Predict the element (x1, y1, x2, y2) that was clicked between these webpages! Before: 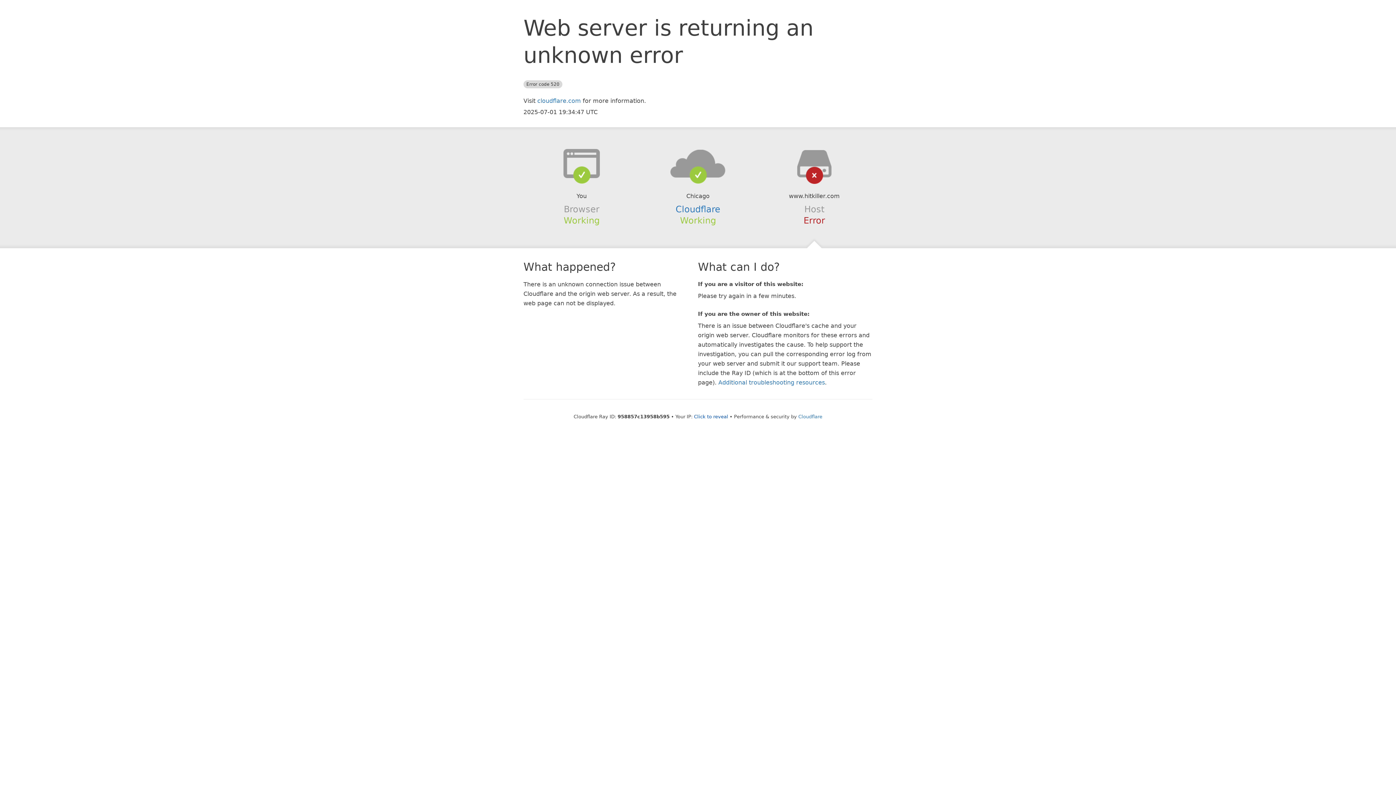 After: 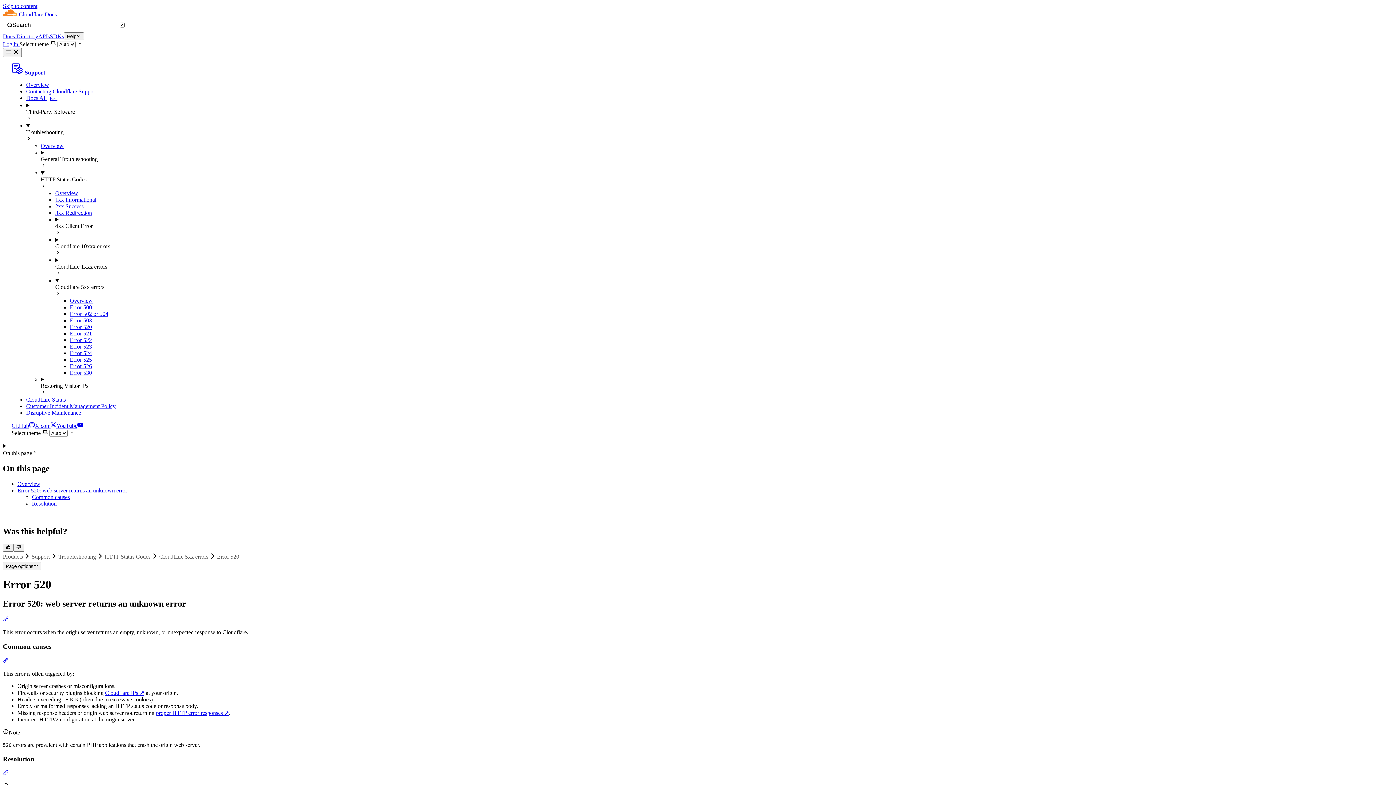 Action: label: Additional troubleshooting resources bbox: (718, 379, 825, 386)